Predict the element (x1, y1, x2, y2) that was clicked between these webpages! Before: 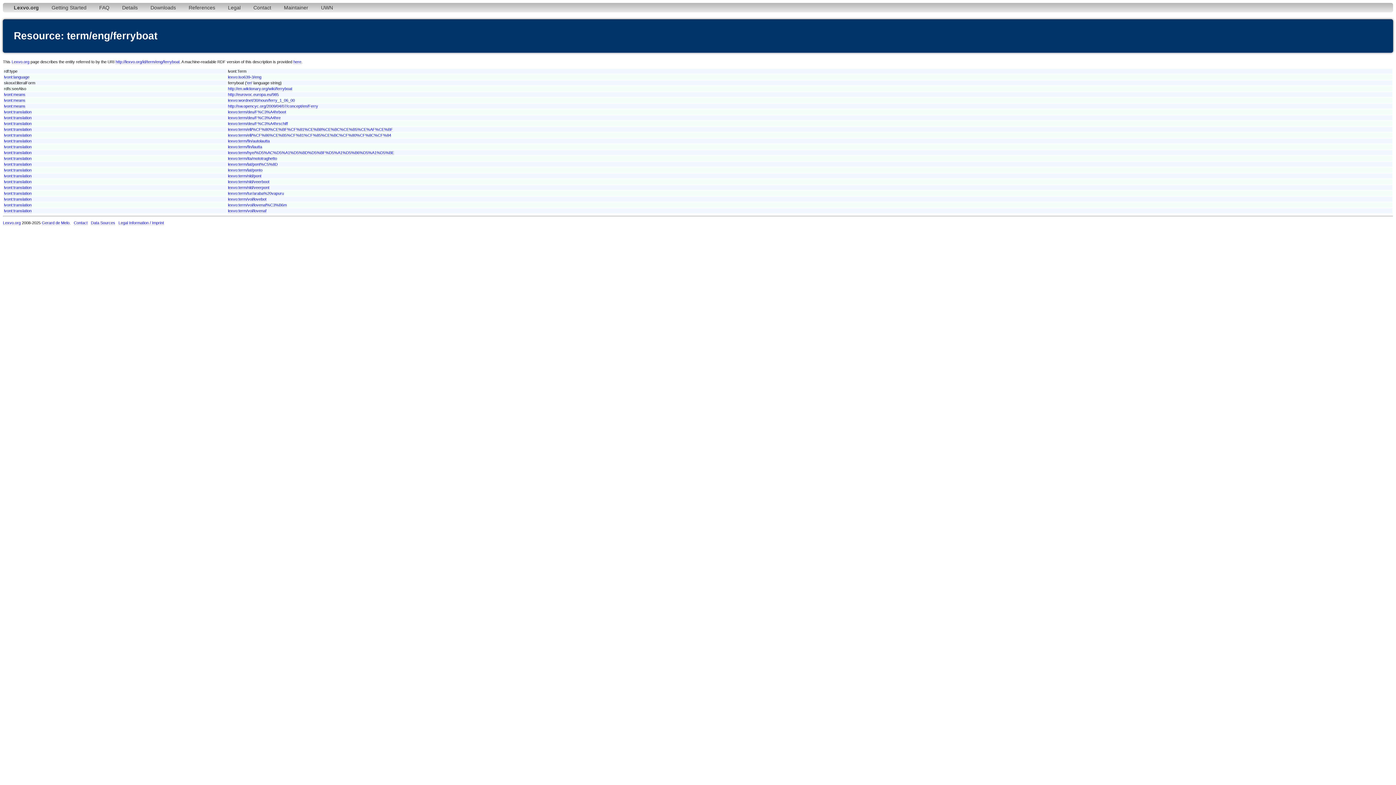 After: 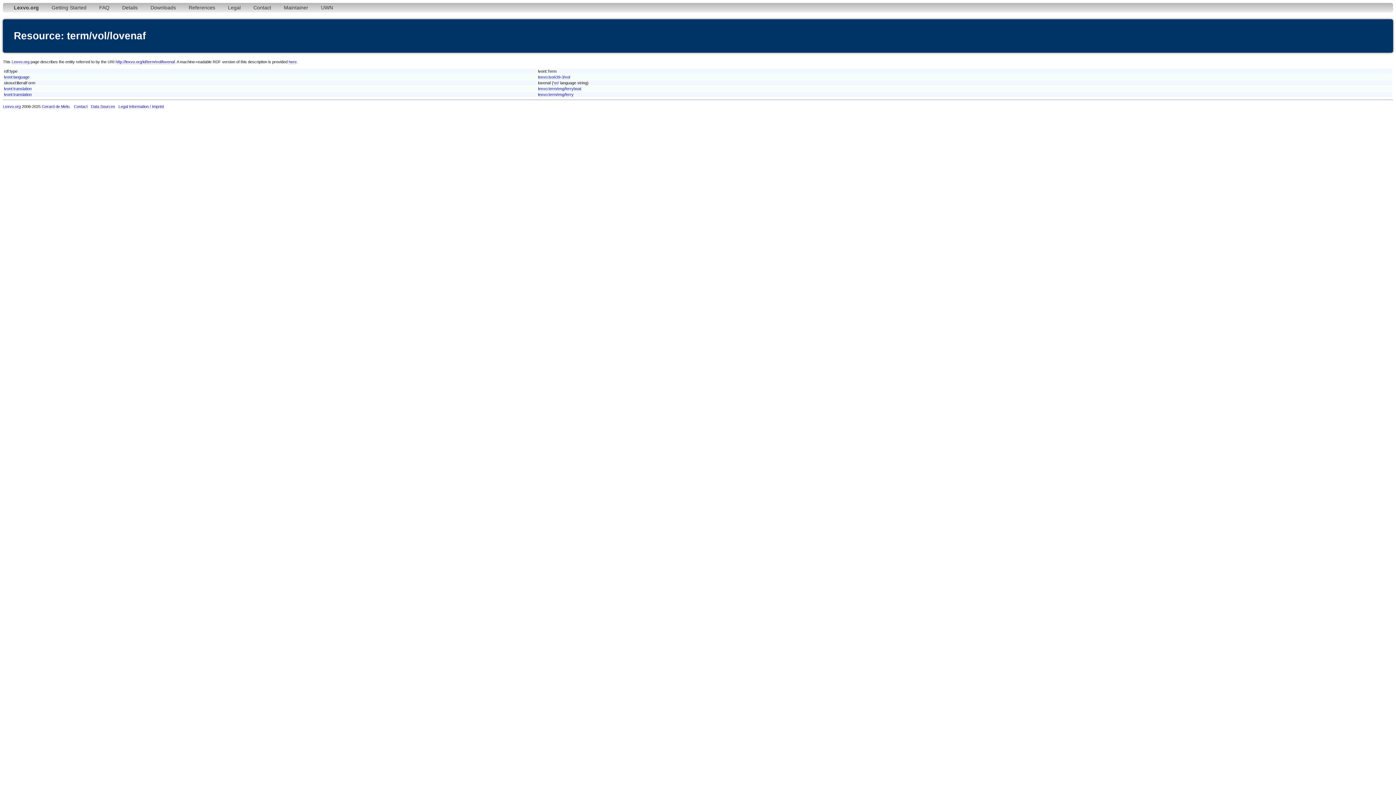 Action: label: lexvo:term/vol/lovenaf bbox: (228, 208, 266, 213)